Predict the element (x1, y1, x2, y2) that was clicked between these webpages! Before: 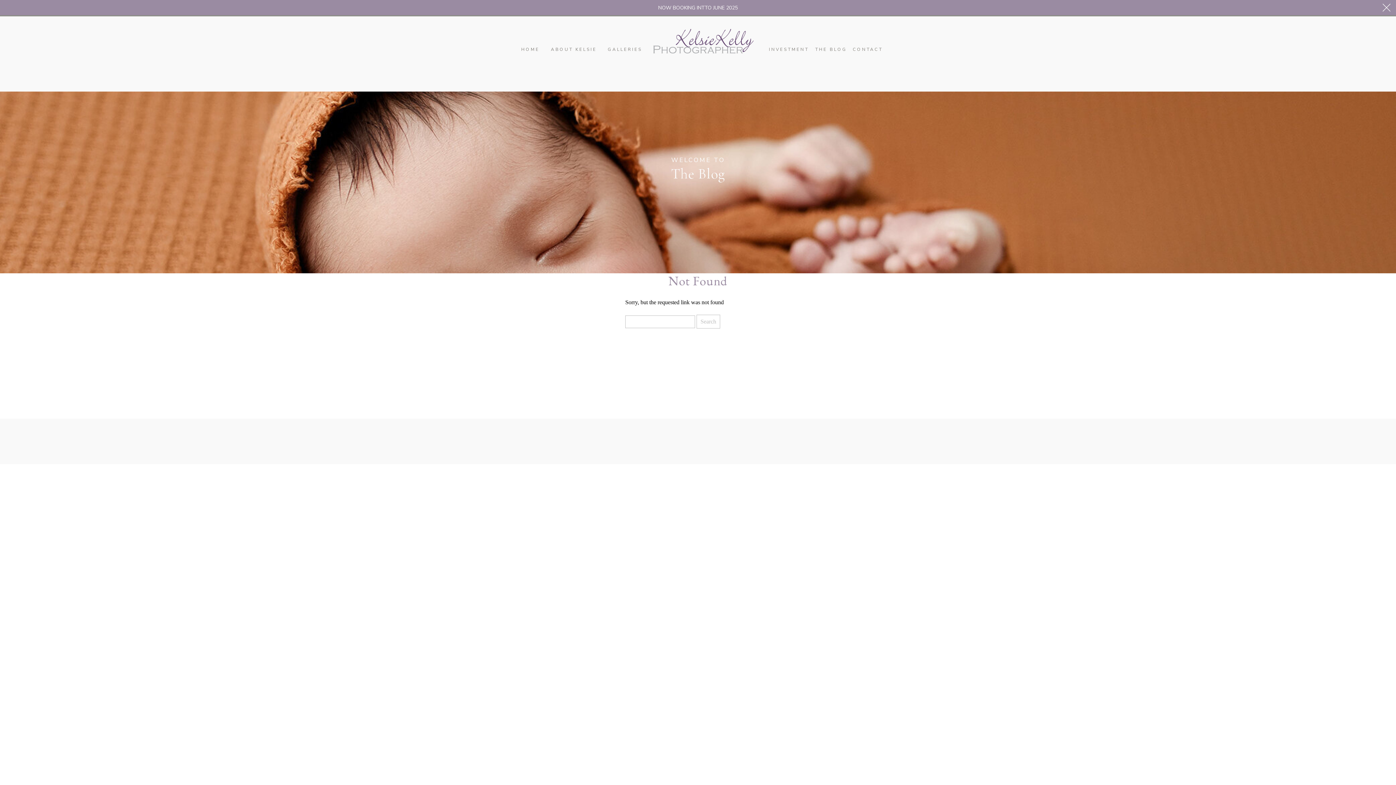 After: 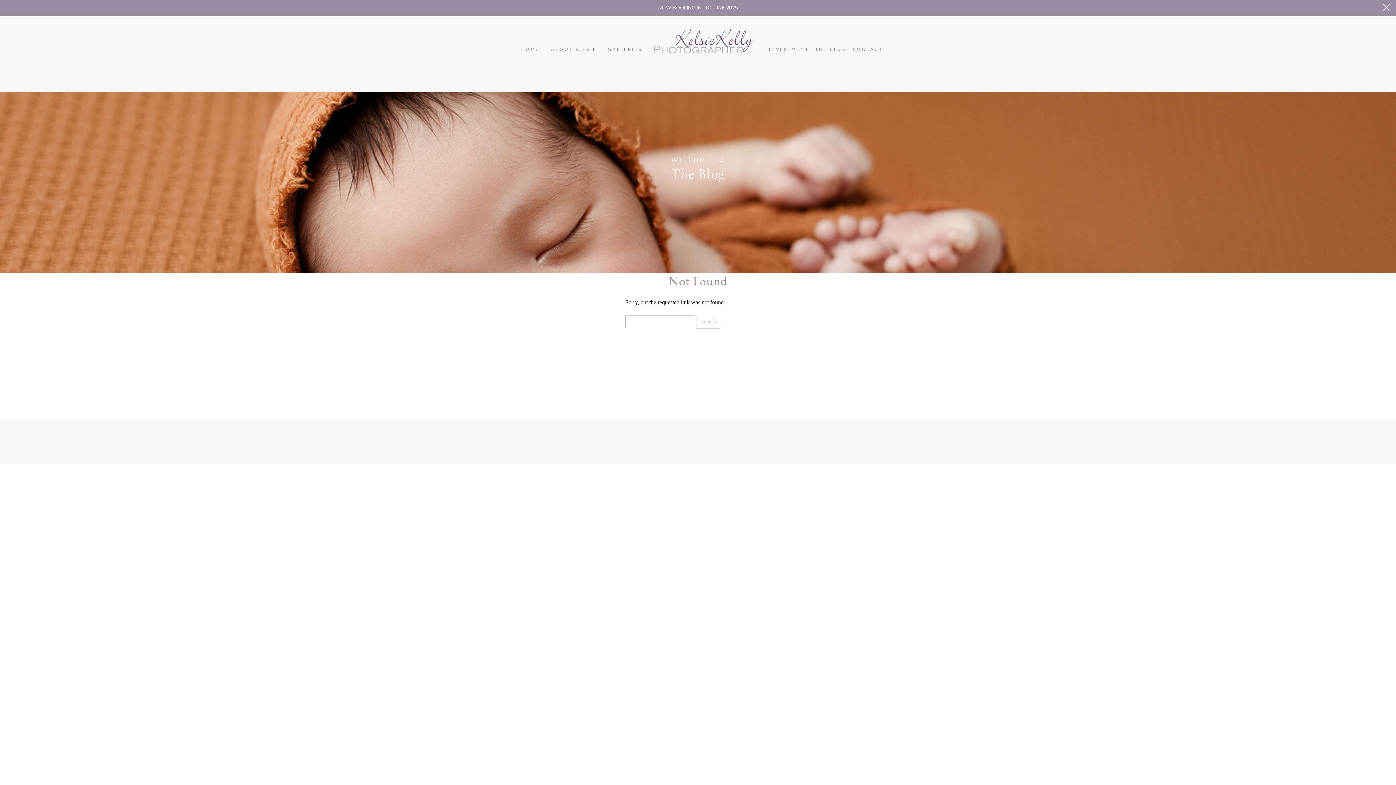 Action: label: NOW BOOKING INTTO JUNE 2025 bbox: (657, 3, 739, 11)